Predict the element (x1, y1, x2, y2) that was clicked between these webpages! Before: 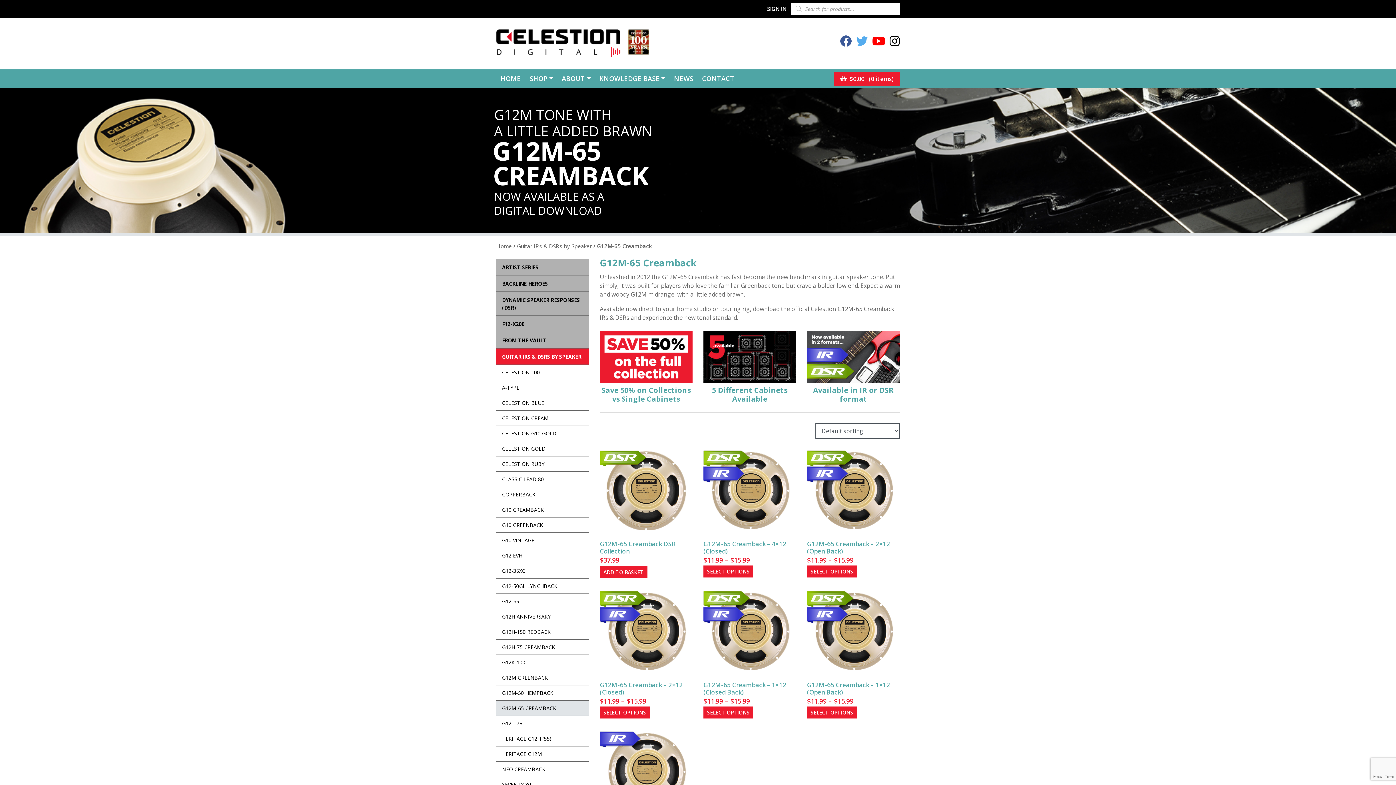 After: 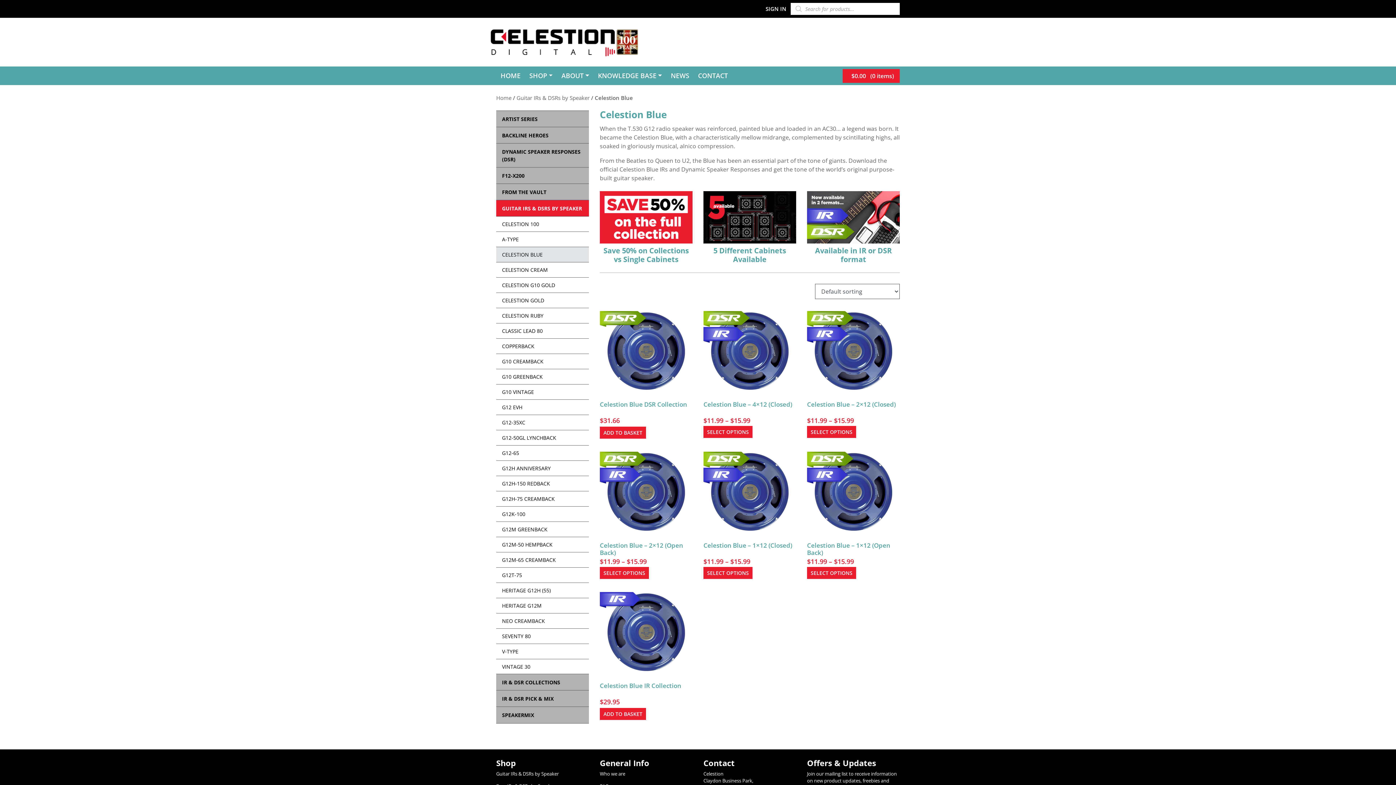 Action: bbox: (496, 395, 589, 410) label: CELESTION BLUE